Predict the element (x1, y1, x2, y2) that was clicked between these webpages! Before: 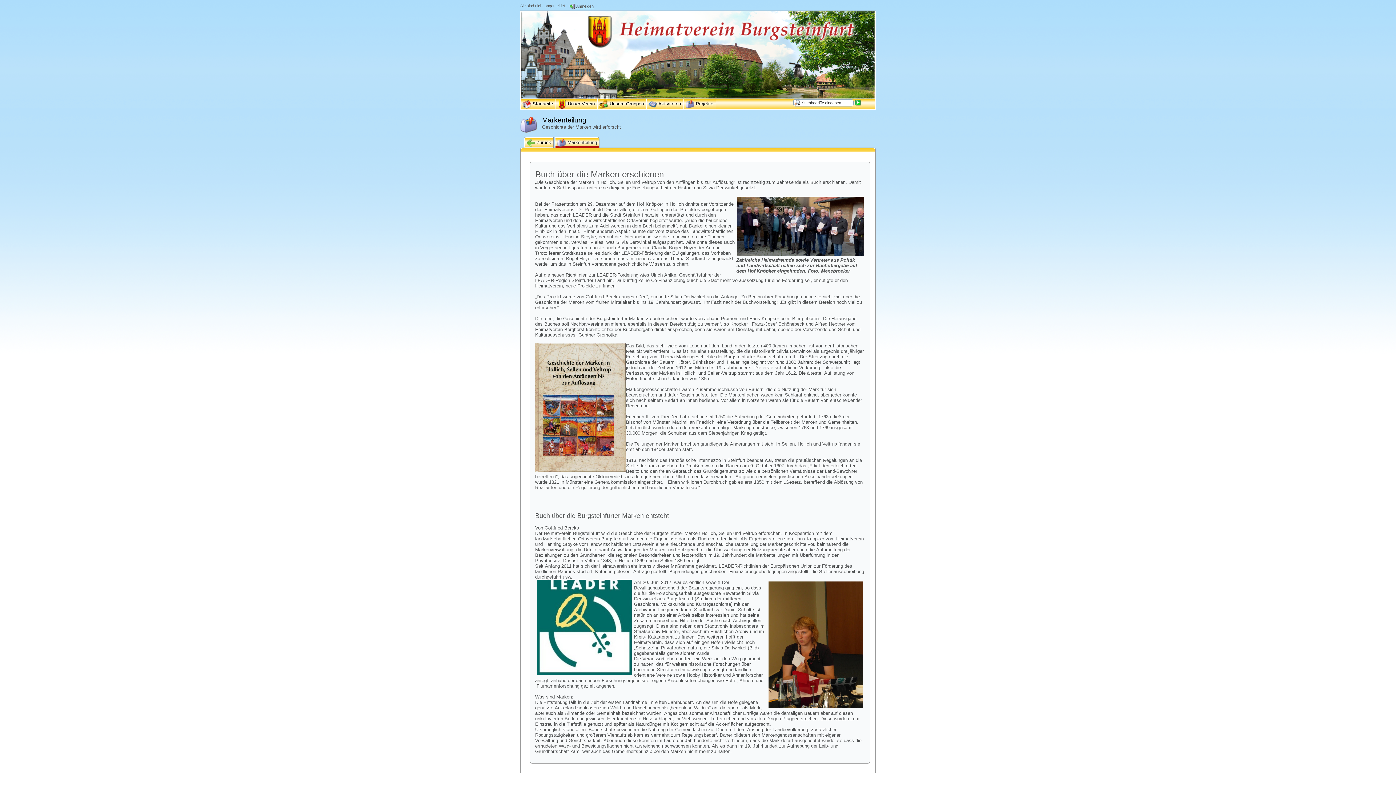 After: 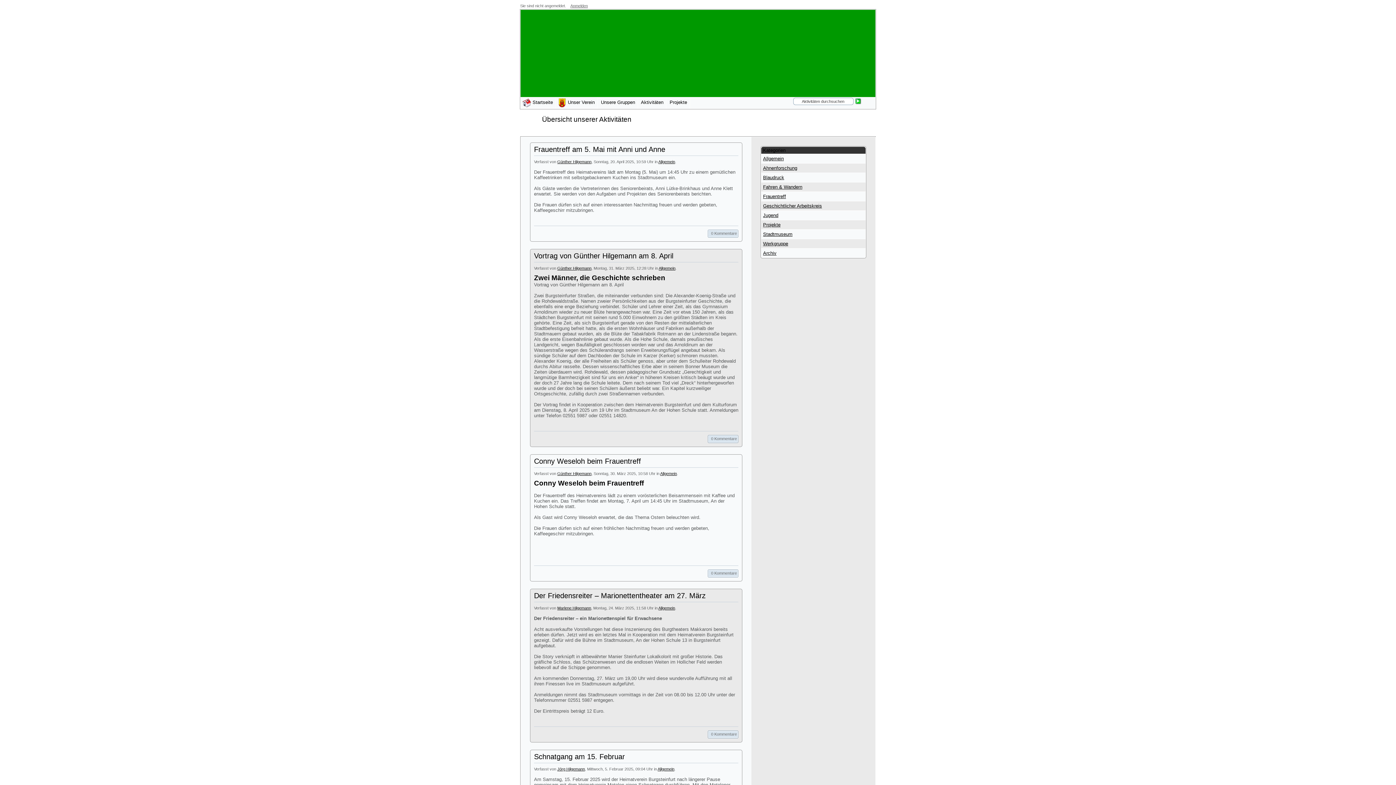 Action: bbox: (646, 98, 684, 109) label:  Aktivitäten